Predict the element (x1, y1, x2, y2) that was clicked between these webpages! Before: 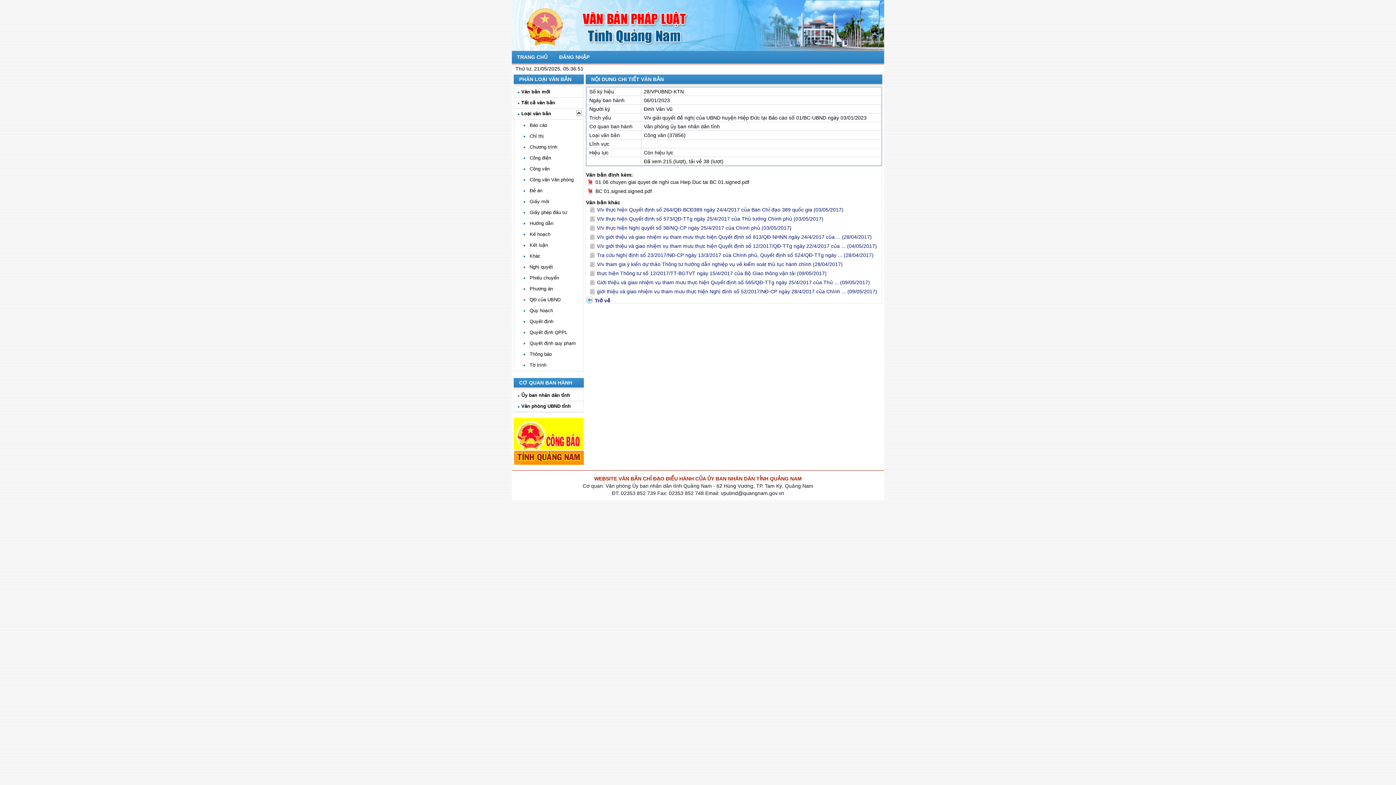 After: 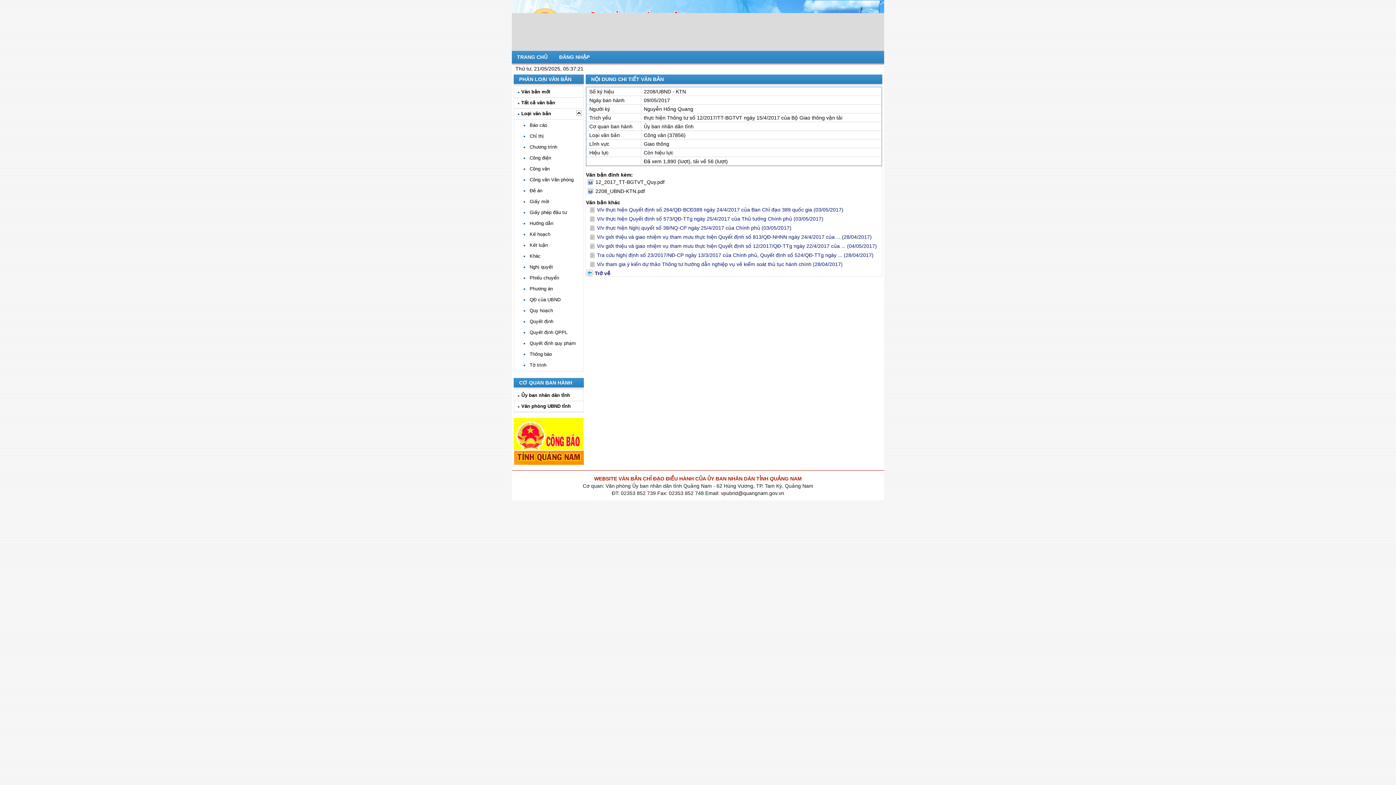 Action: bbox: (589, 270, 826, 276) label: thực hiện Thông tư số 12/2017/TT-BGTVT ngày 15/4/2017 của Bộ Giao thông vận tải (09/05/2017)